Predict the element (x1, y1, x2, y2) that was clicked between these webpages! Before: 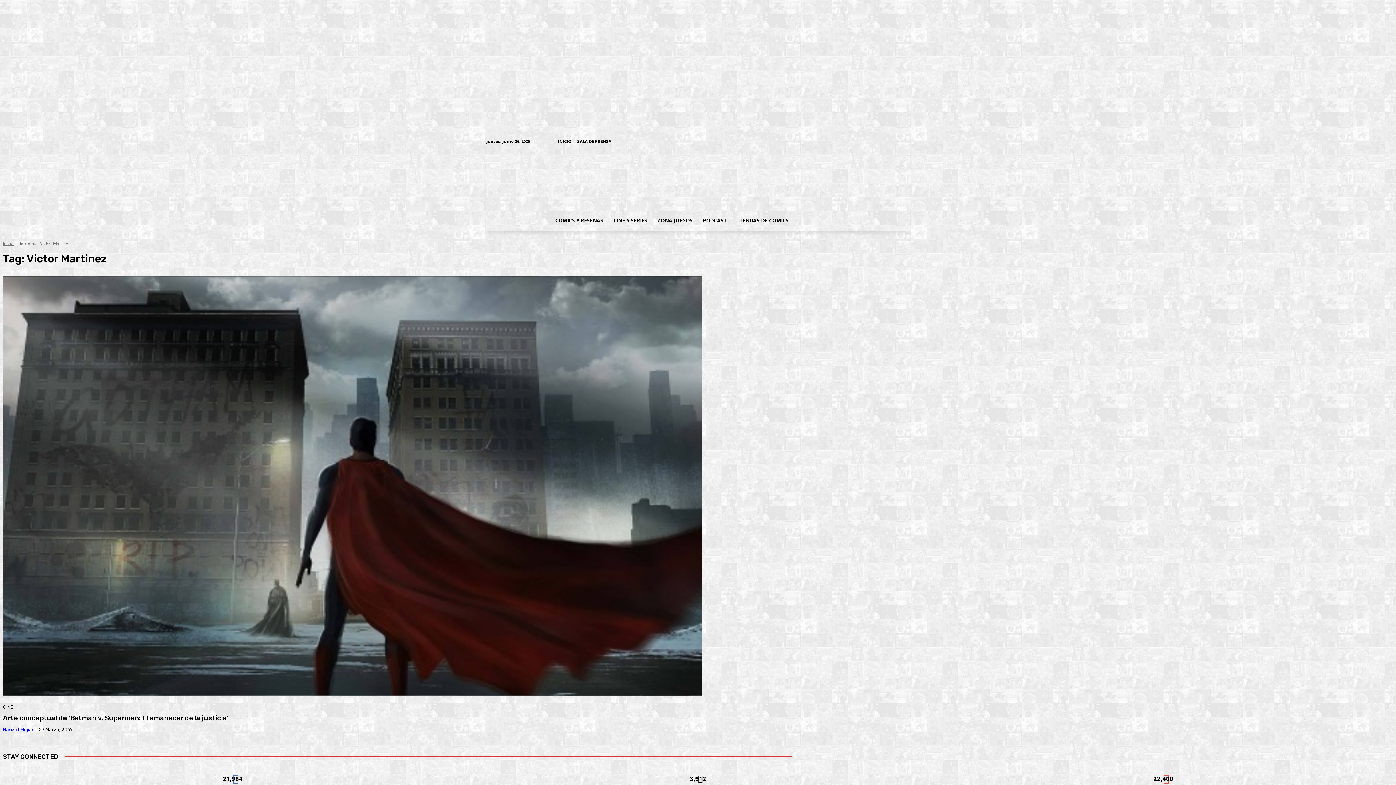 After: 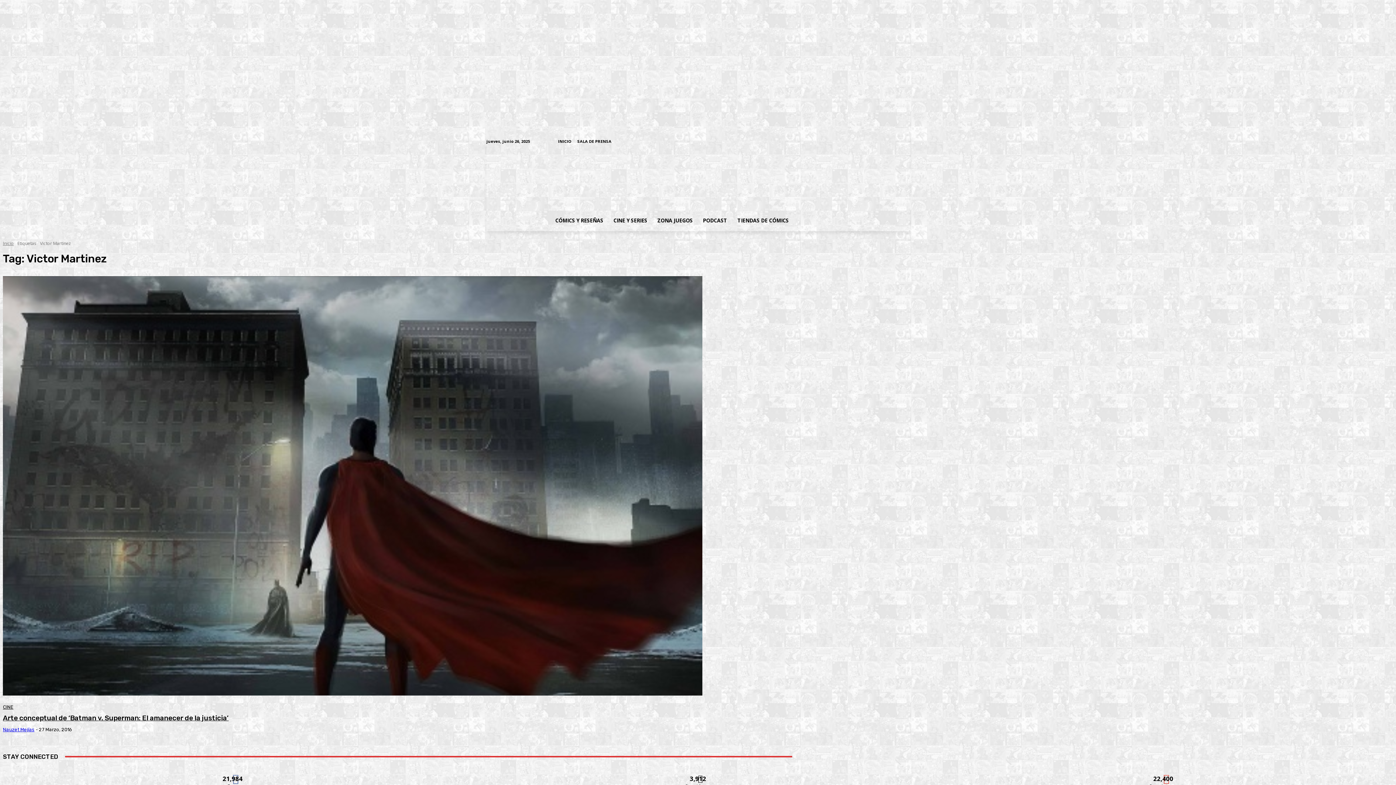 Action: bbox: (806, 137, 814, 145)